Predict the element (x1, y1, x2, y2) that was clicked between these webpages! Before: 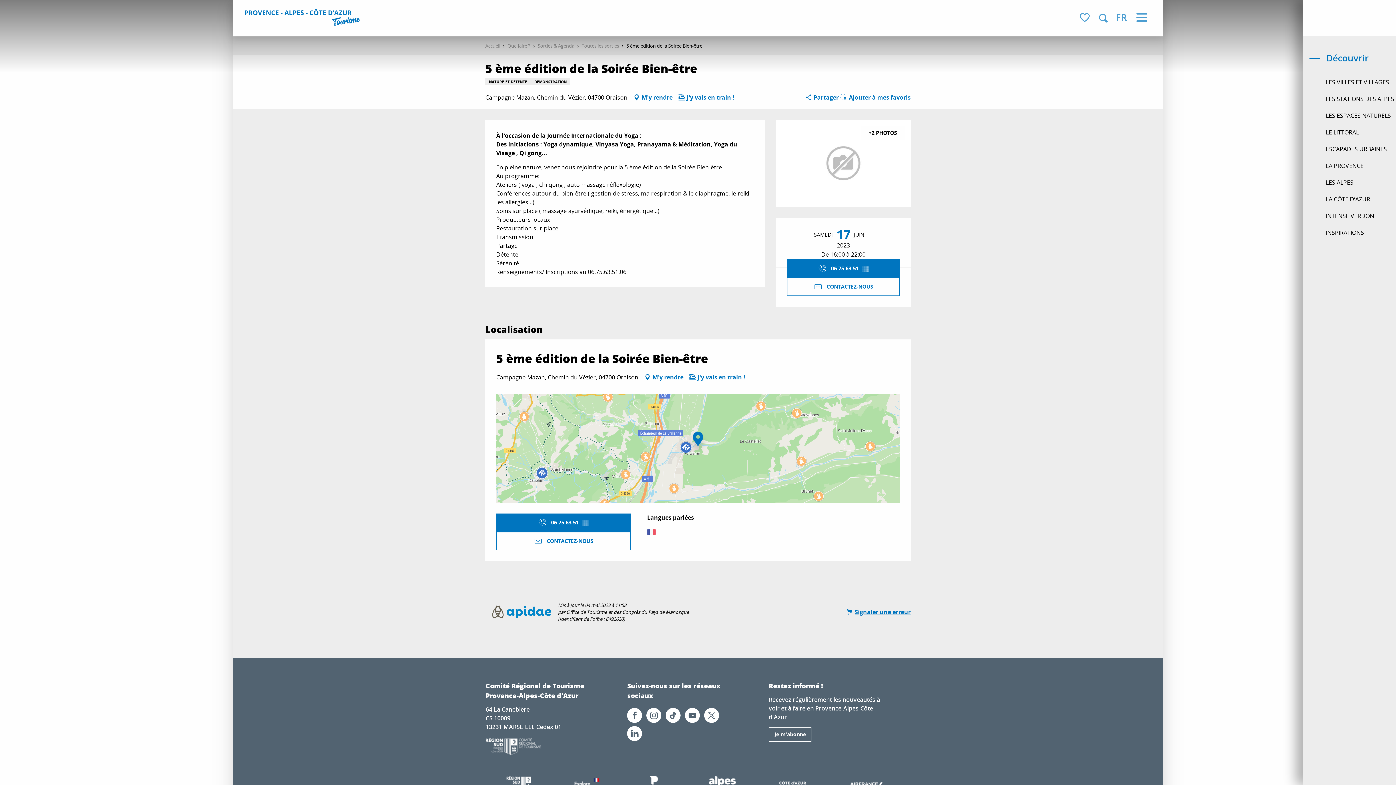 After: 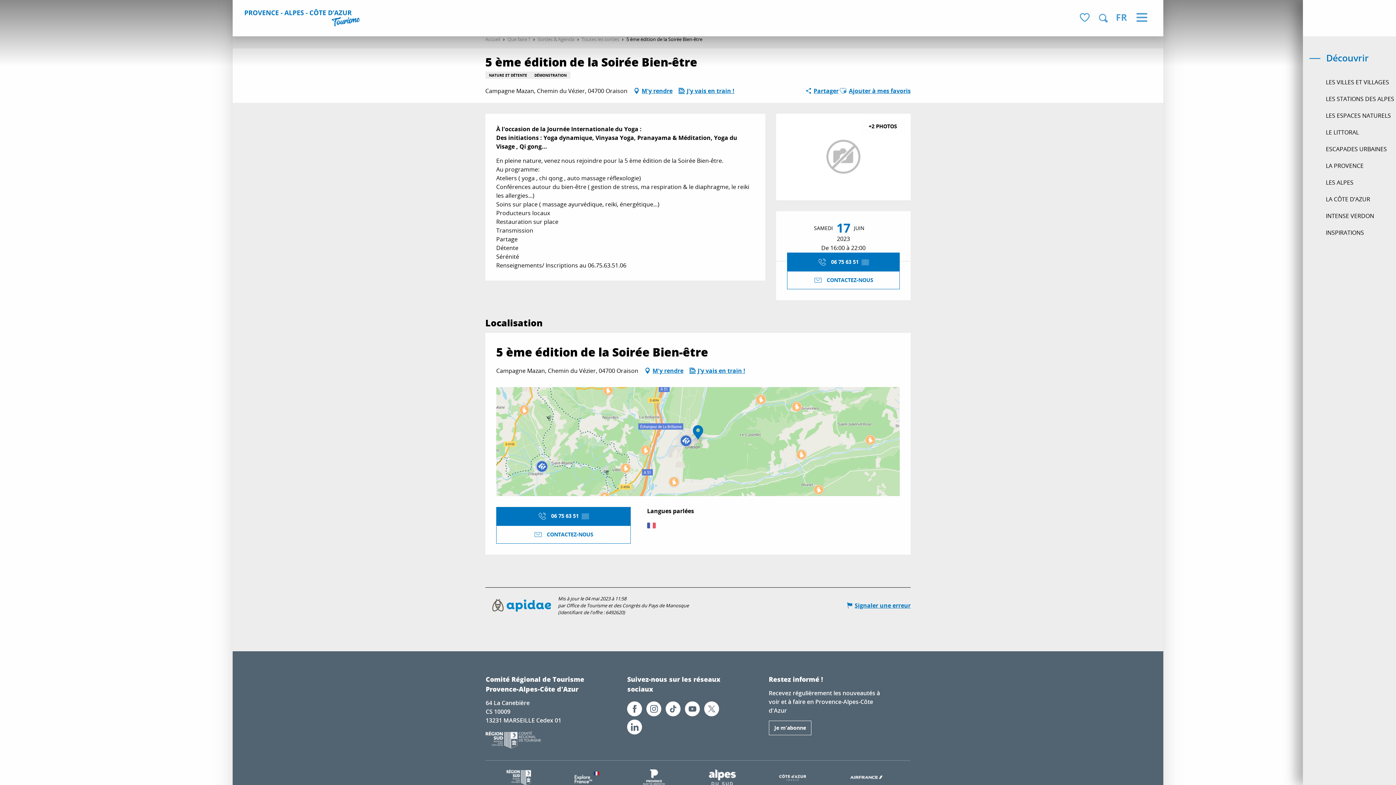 Action: bbox: (779, 776, 806, 792)